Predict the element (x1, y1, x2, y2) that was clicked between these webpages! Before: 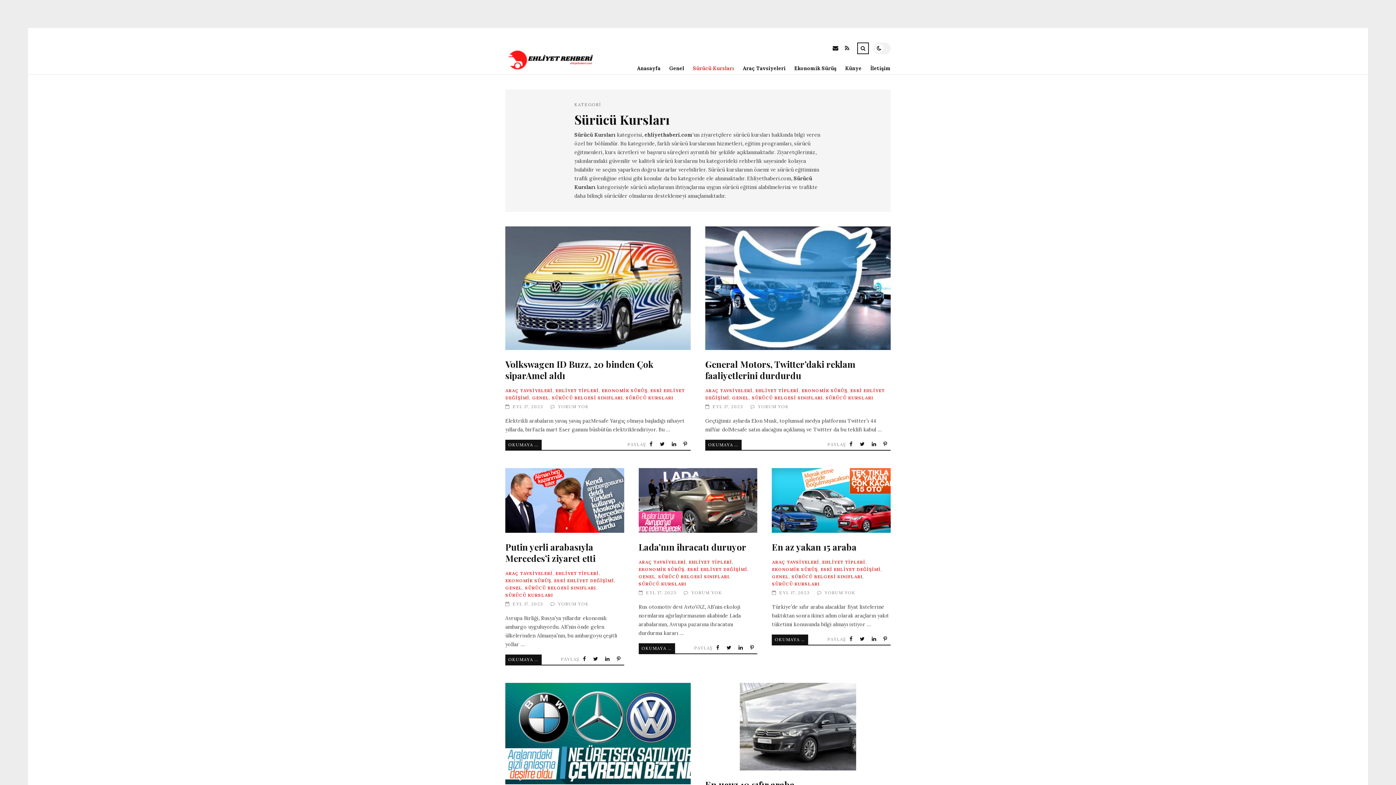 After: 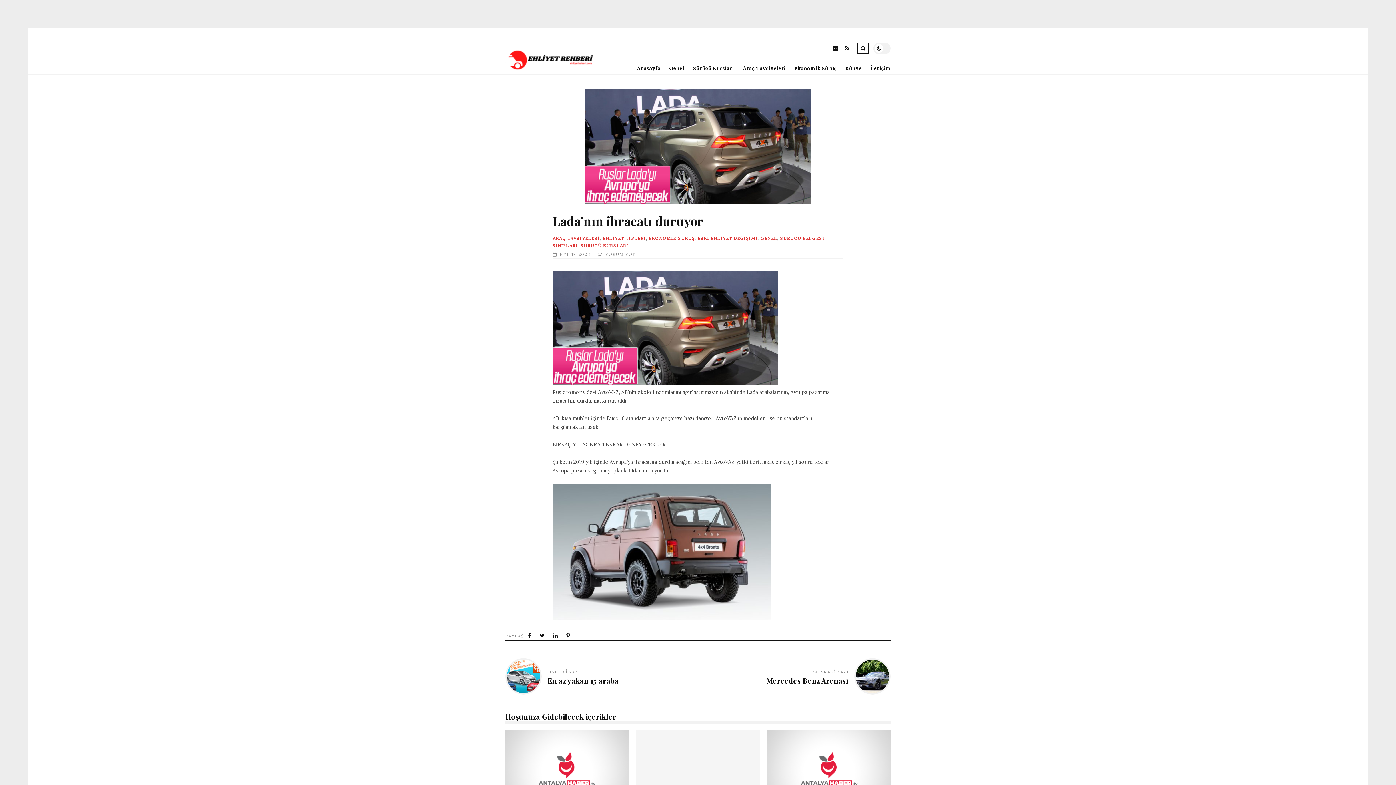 Action: label: Lada’nın ihracatı duruyor bbox: (638, 541, 746, 553)